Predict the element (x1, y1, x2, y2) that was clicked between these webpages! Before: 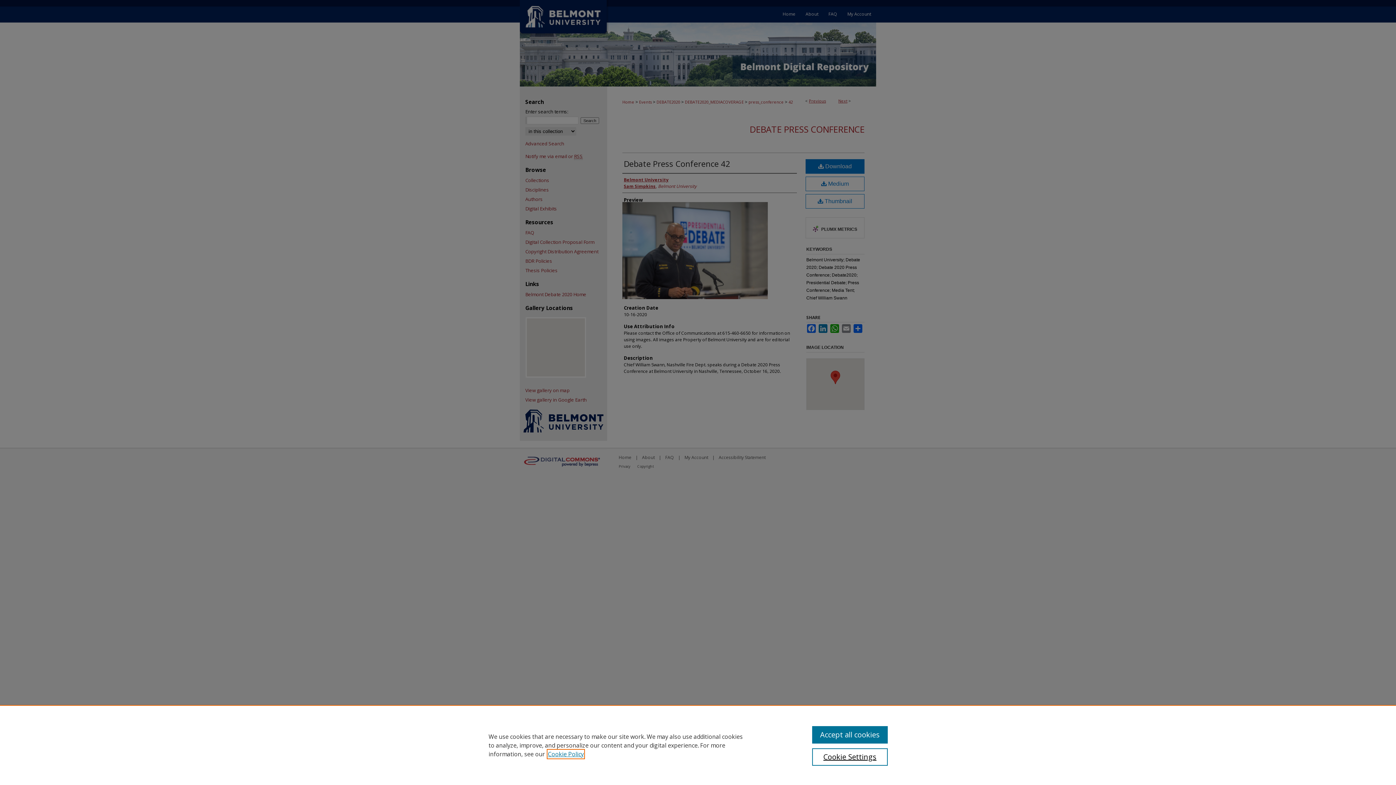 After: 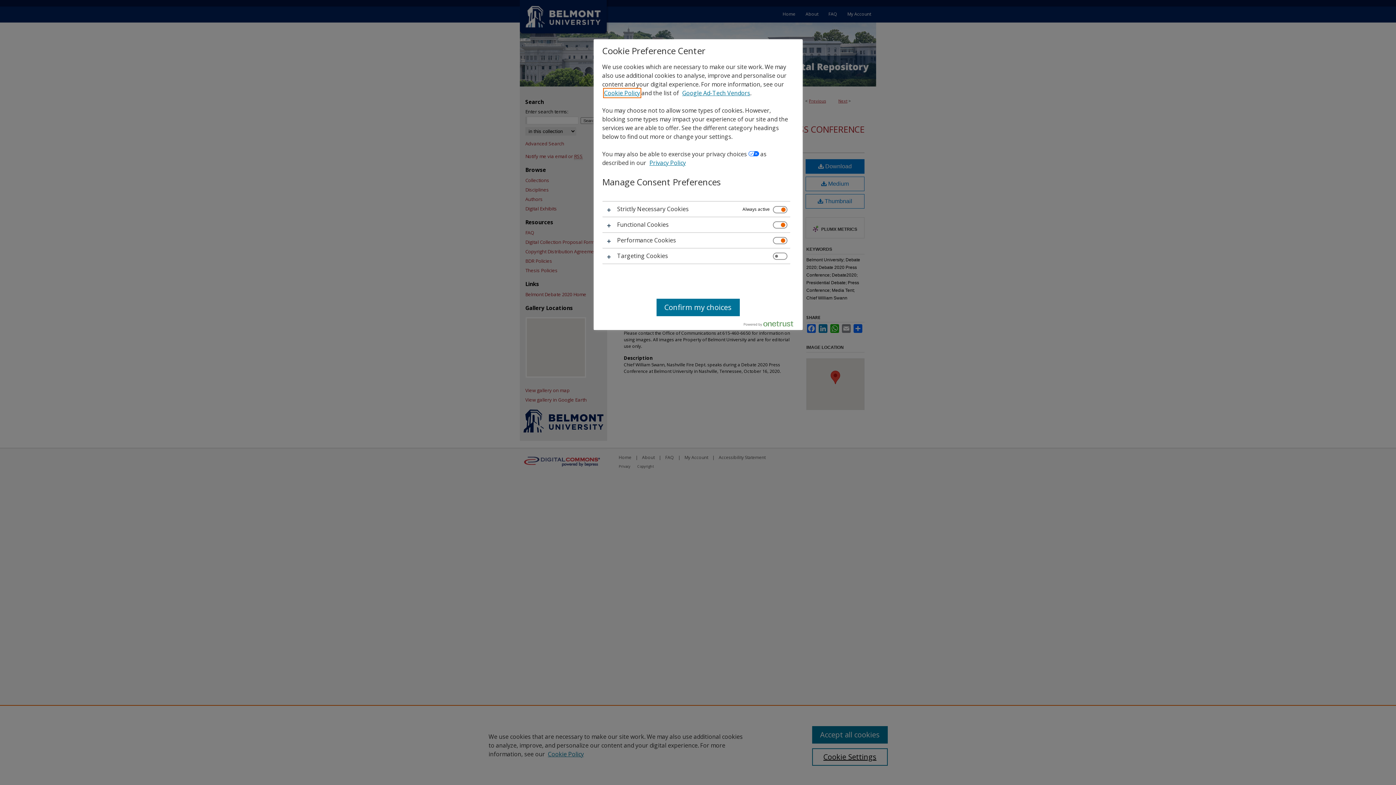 Action: label: Cookie Settings bbox: (812, 748, 887, 766)